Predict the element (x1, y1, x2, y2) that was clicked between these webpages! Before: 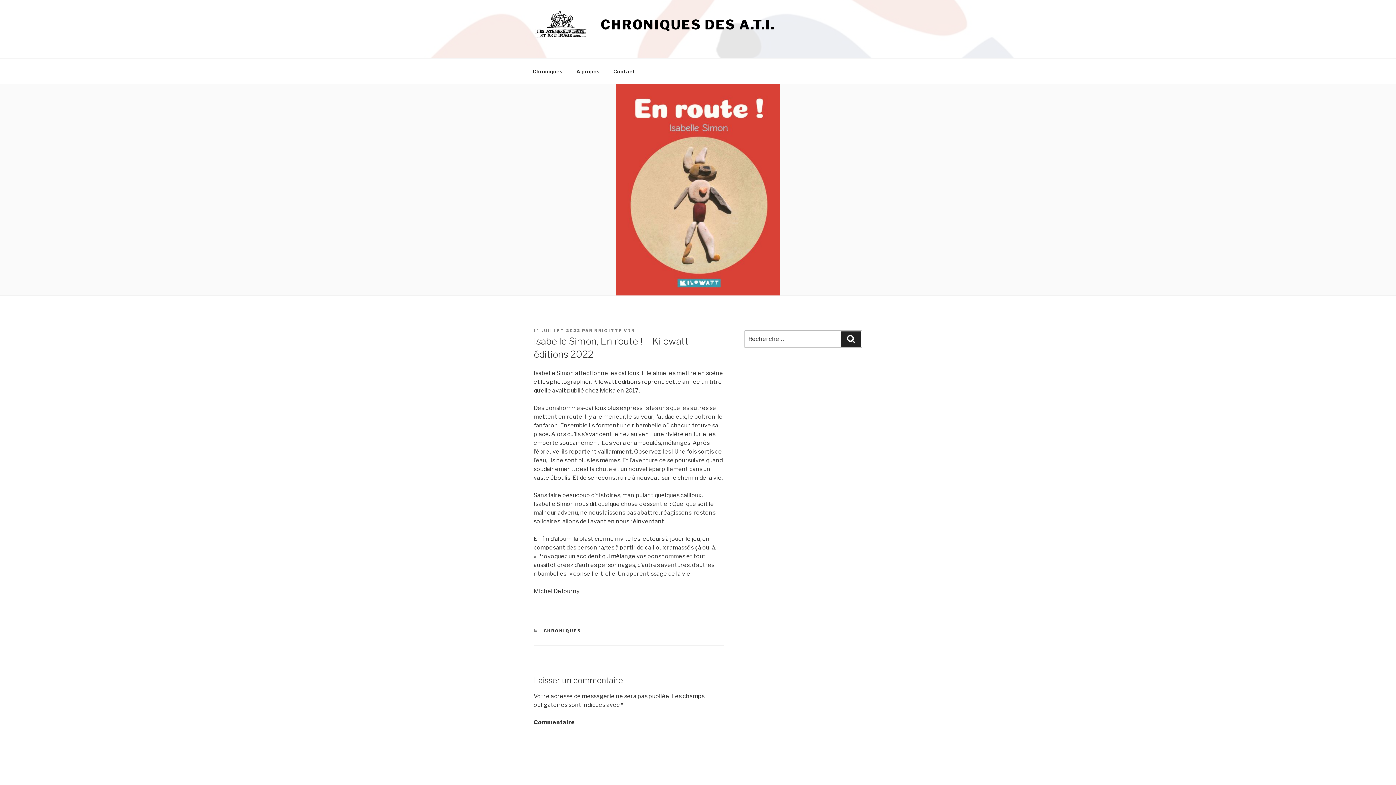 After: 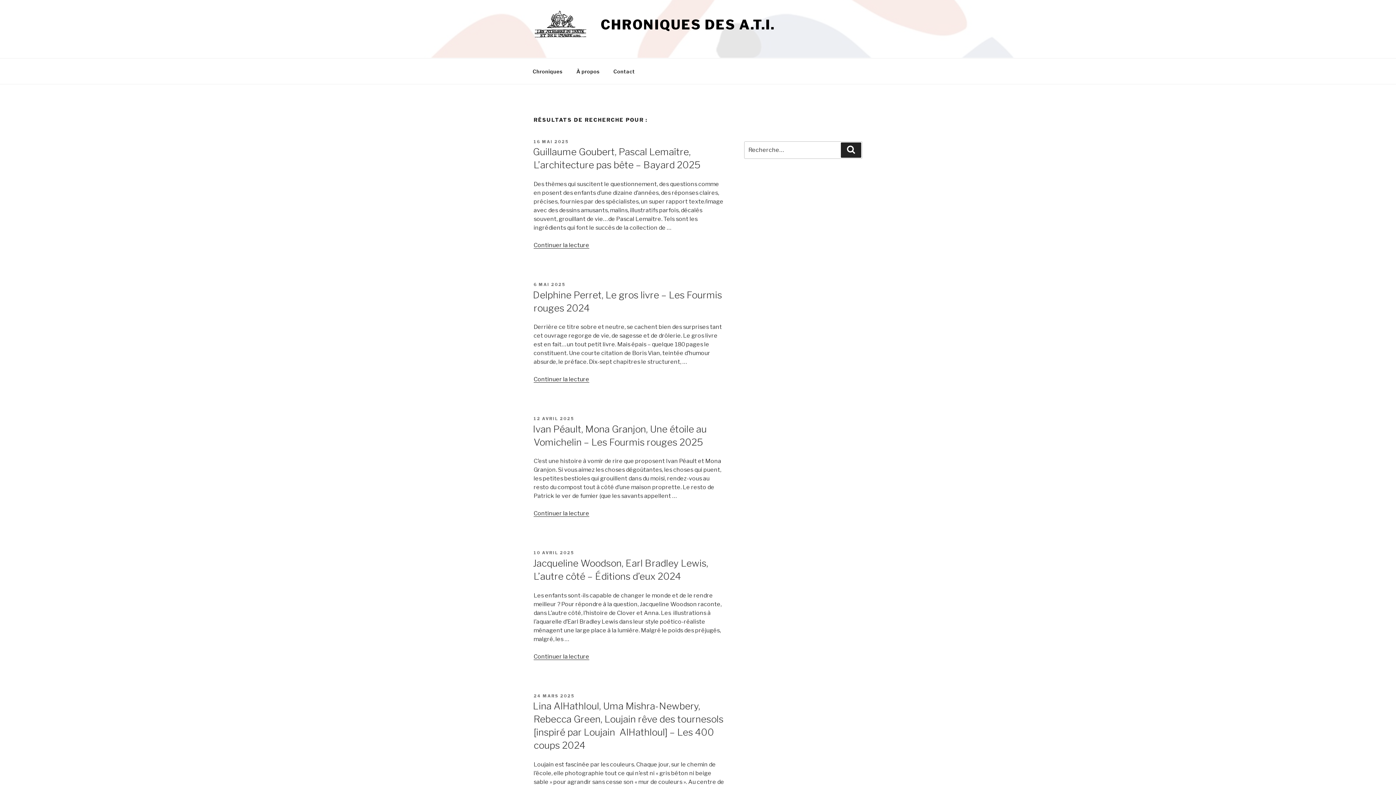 Action: label: Recherche bbox: (841, 331, 861, 347)